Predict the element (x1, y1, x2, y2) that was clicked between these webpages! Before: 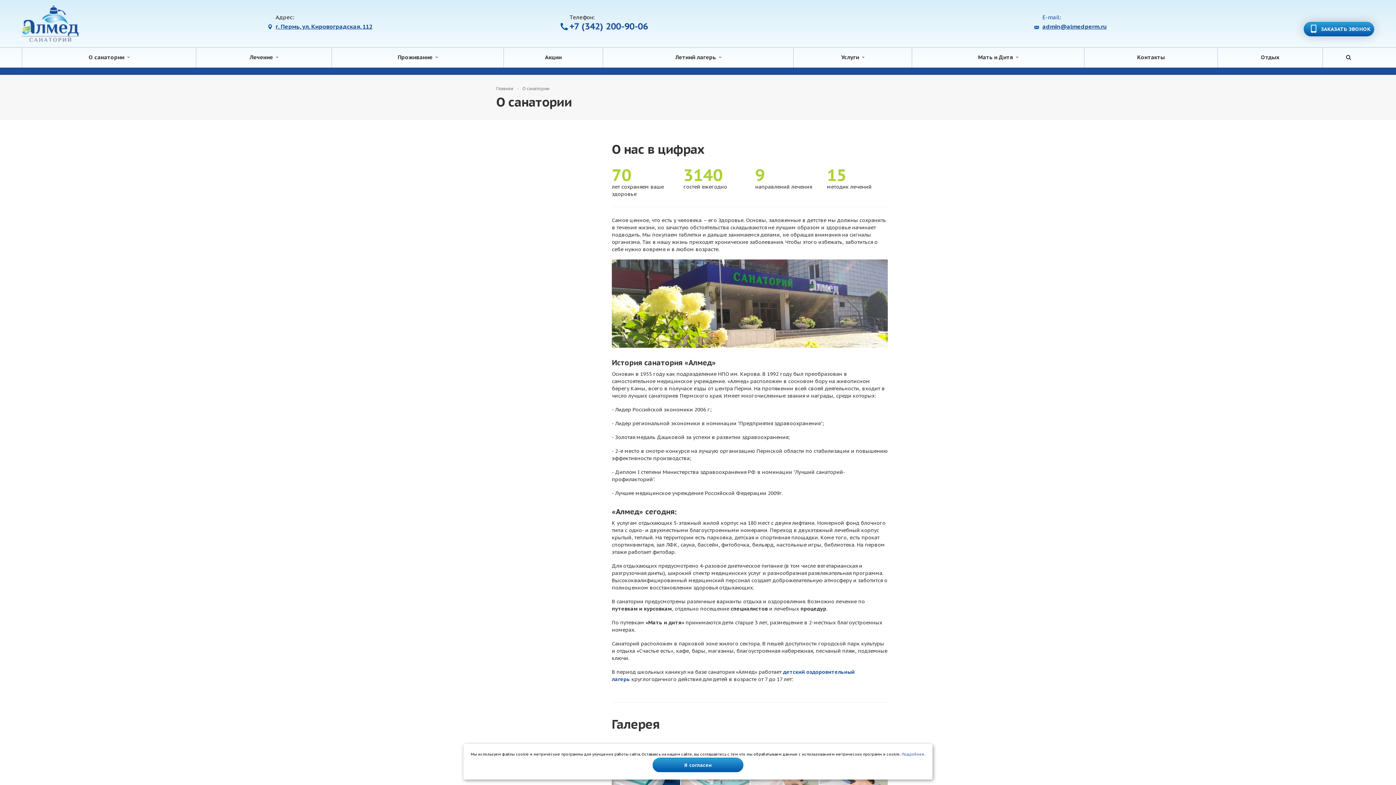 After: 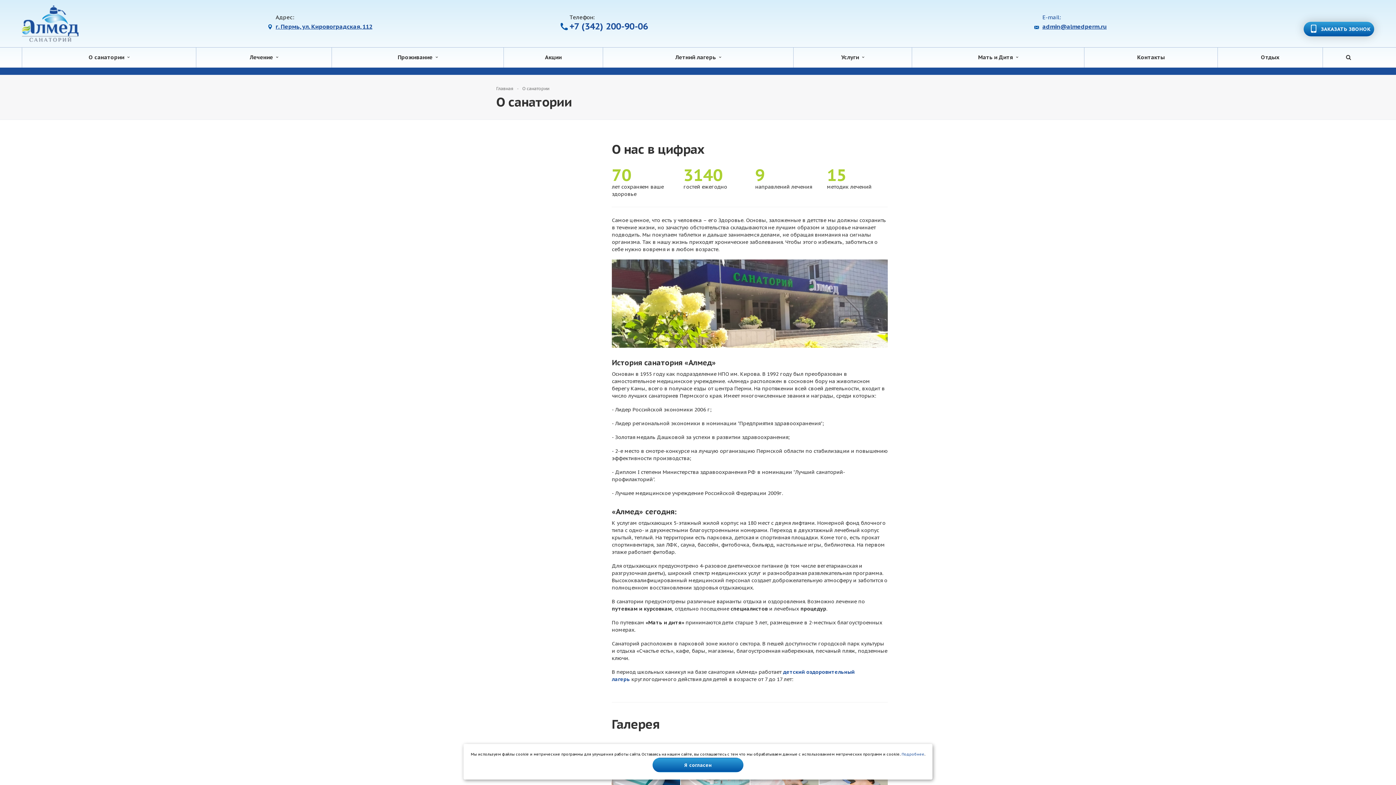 Action: label: О санатории   bbox: (21, 47, 196, 67)